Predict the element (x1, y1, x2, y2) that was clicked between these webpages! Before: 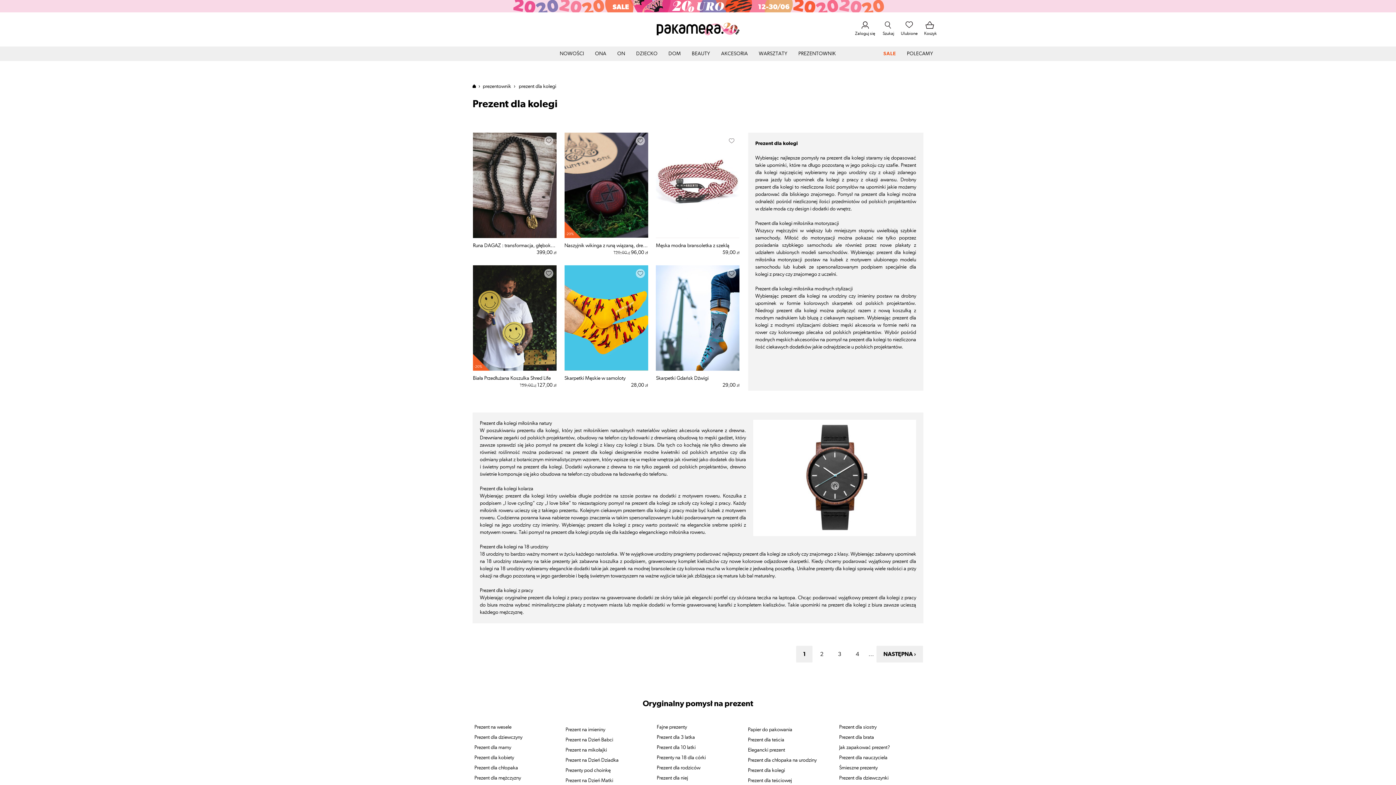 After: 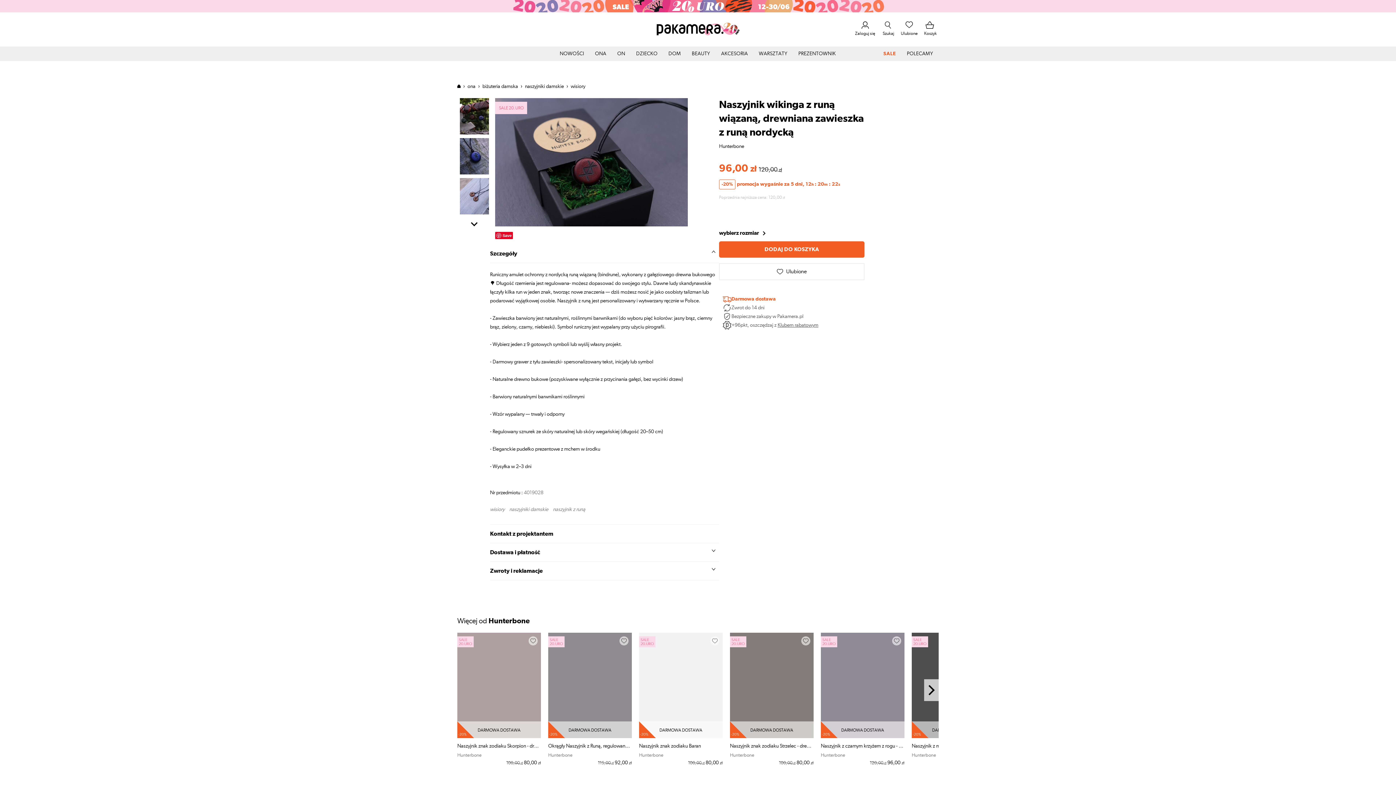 Action: bbox: (564, 241, 648, 249) label: Naszyjnik wikinga z runą wiązaną, drewniana zawieszka z runą nordycką